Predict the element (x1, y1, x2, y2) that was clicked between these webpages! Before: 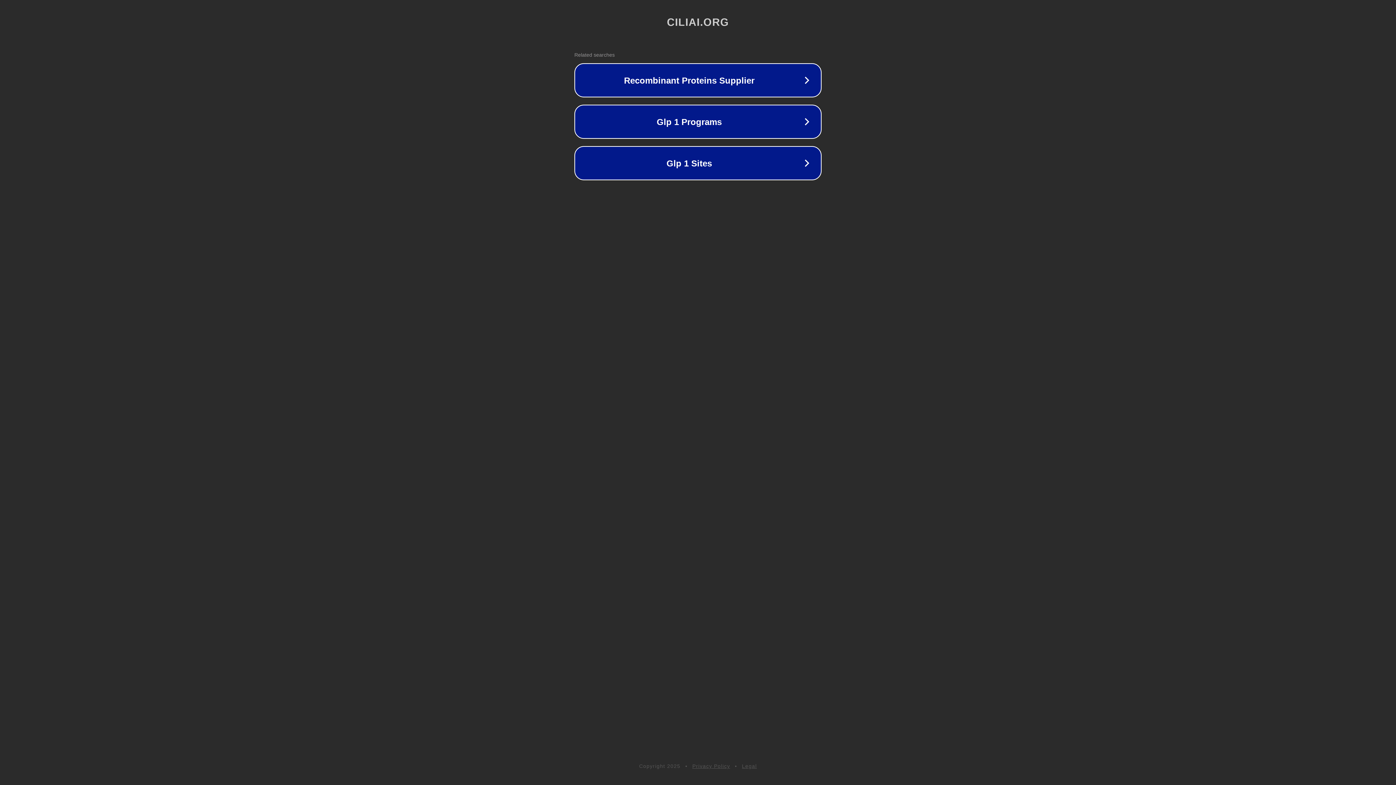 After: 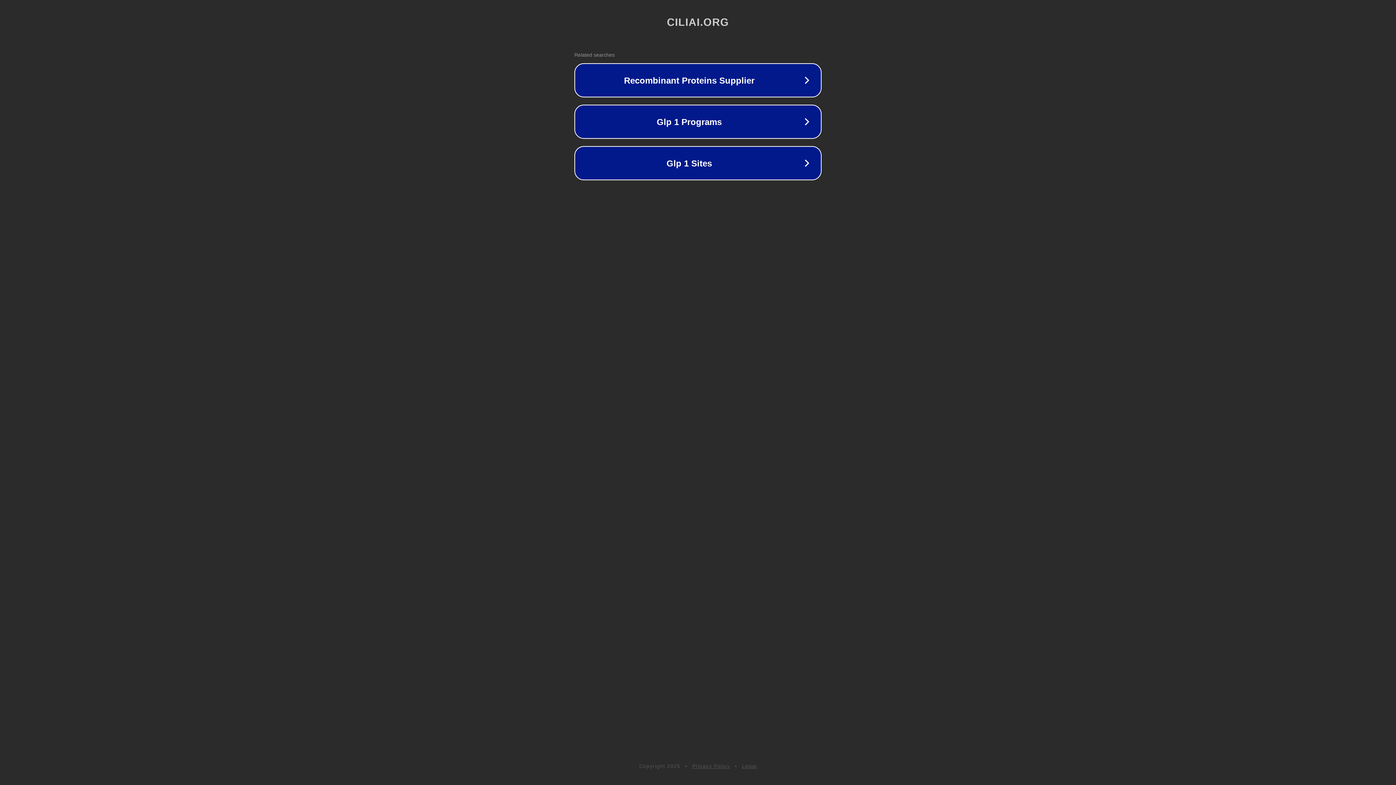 Action: label: Legal bbox: (742, 763, 757, 769)